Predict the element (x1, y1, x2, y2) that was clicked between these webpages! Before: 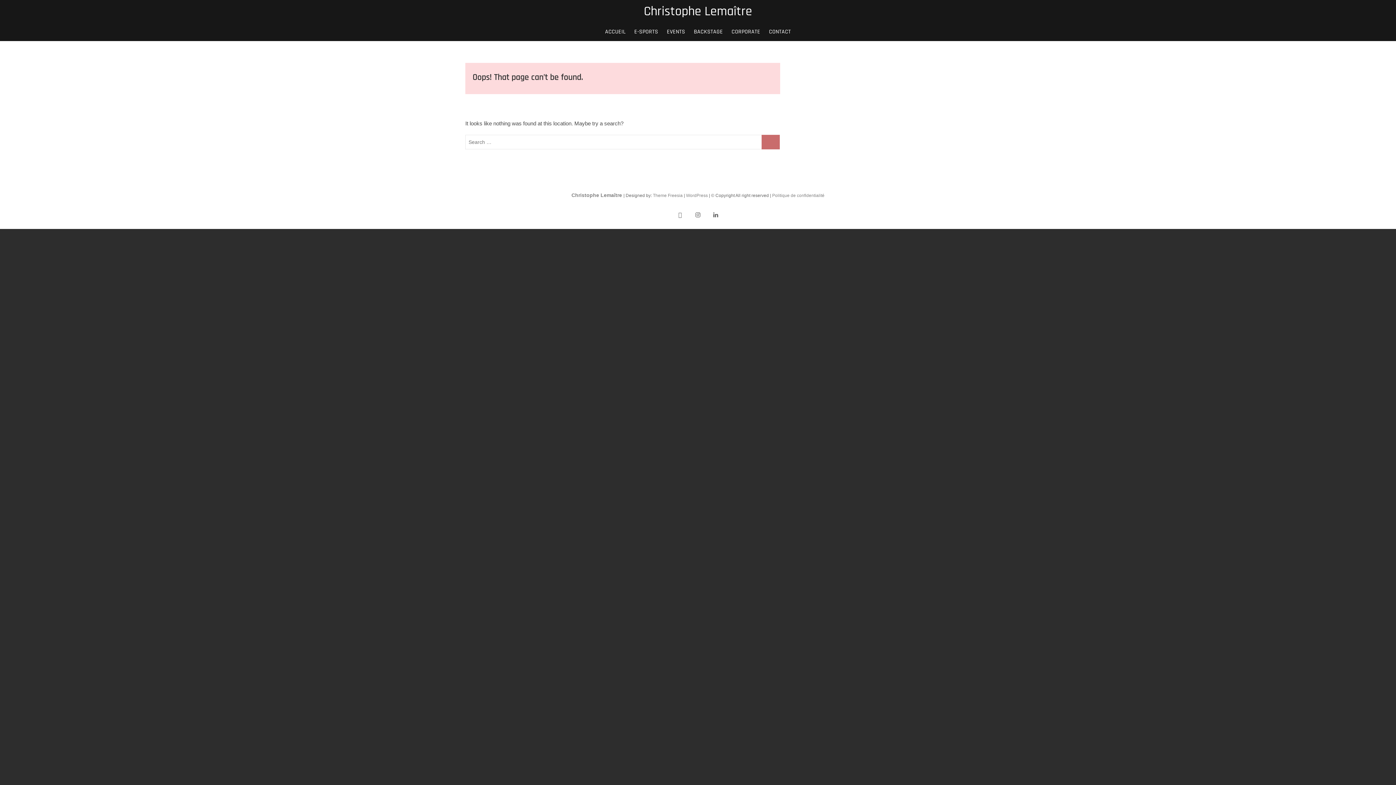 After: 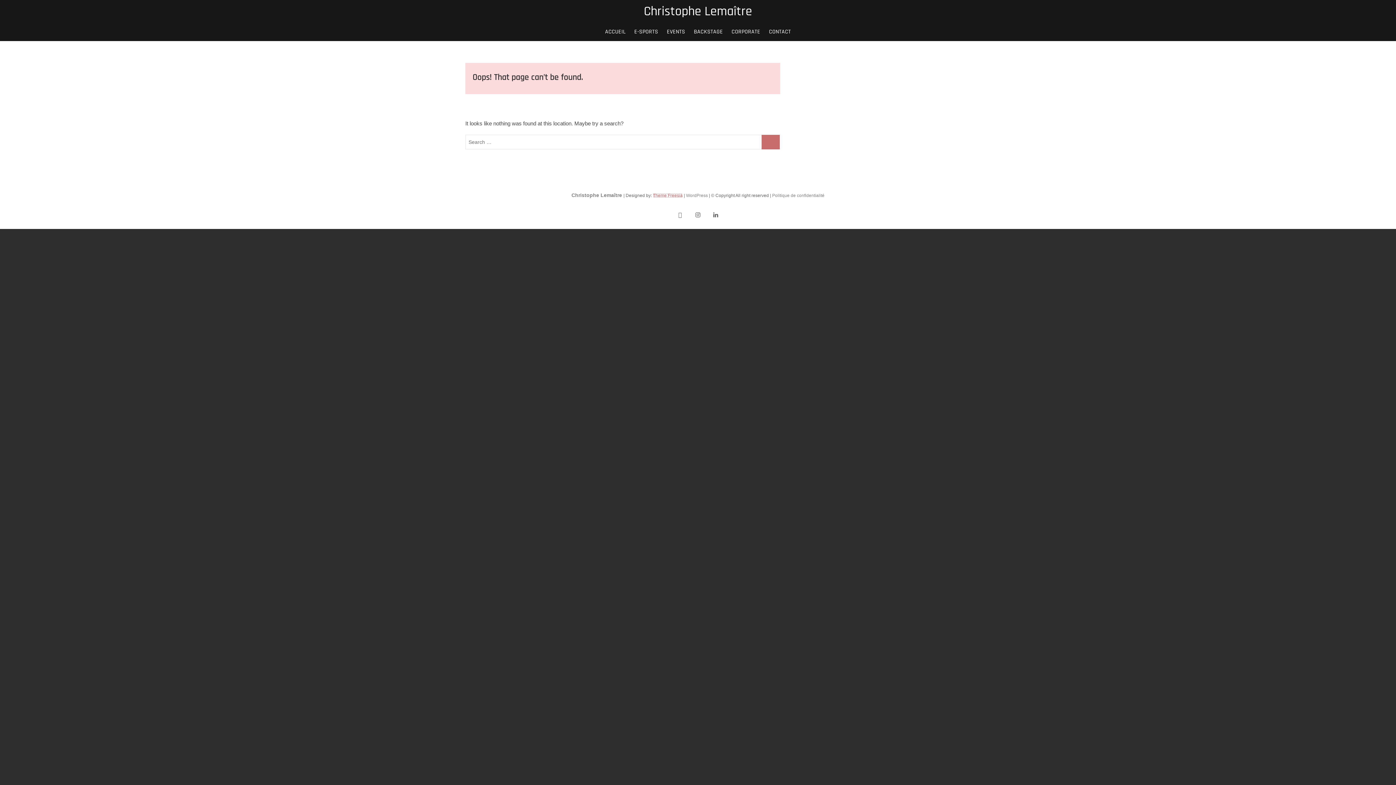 Action: bbox: (653, 193, 682, 198) label: Theme Freesia